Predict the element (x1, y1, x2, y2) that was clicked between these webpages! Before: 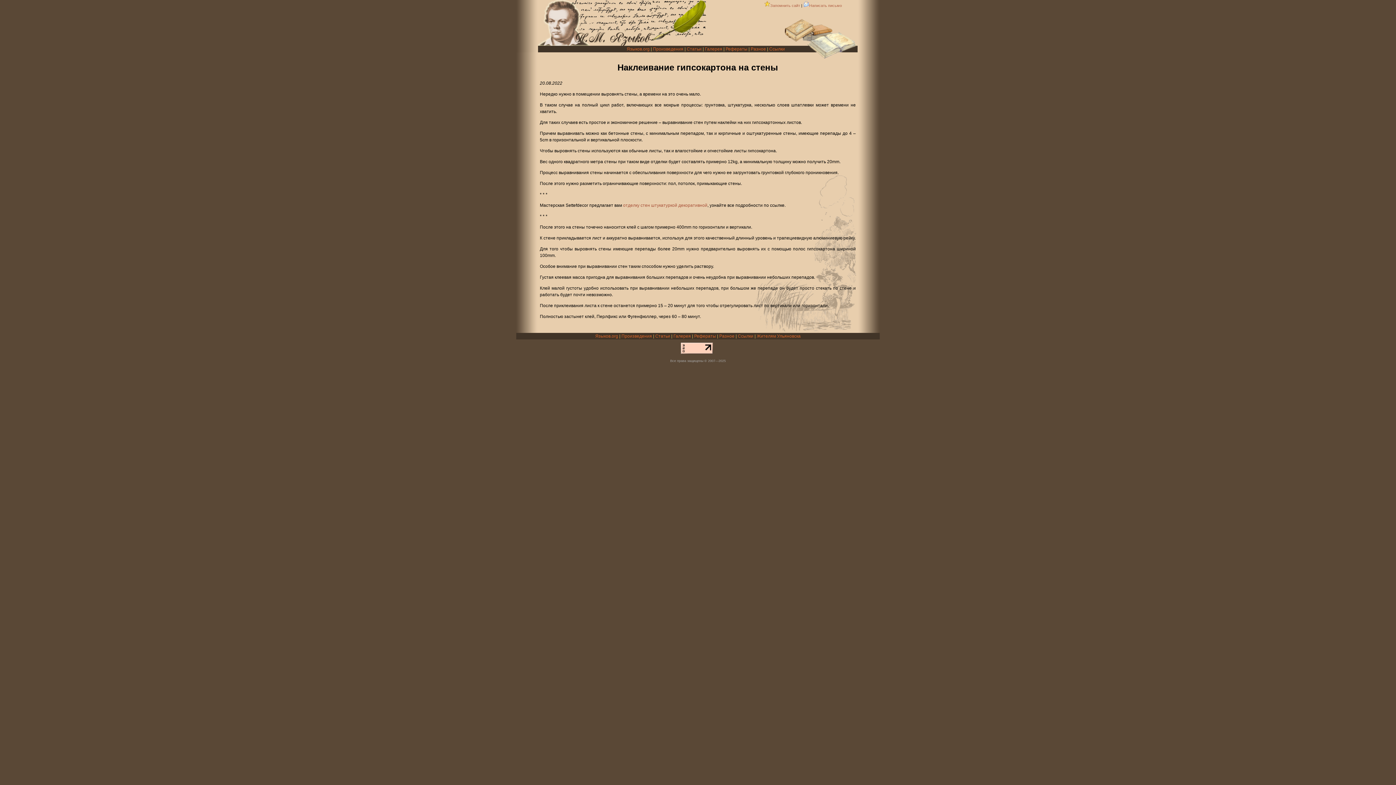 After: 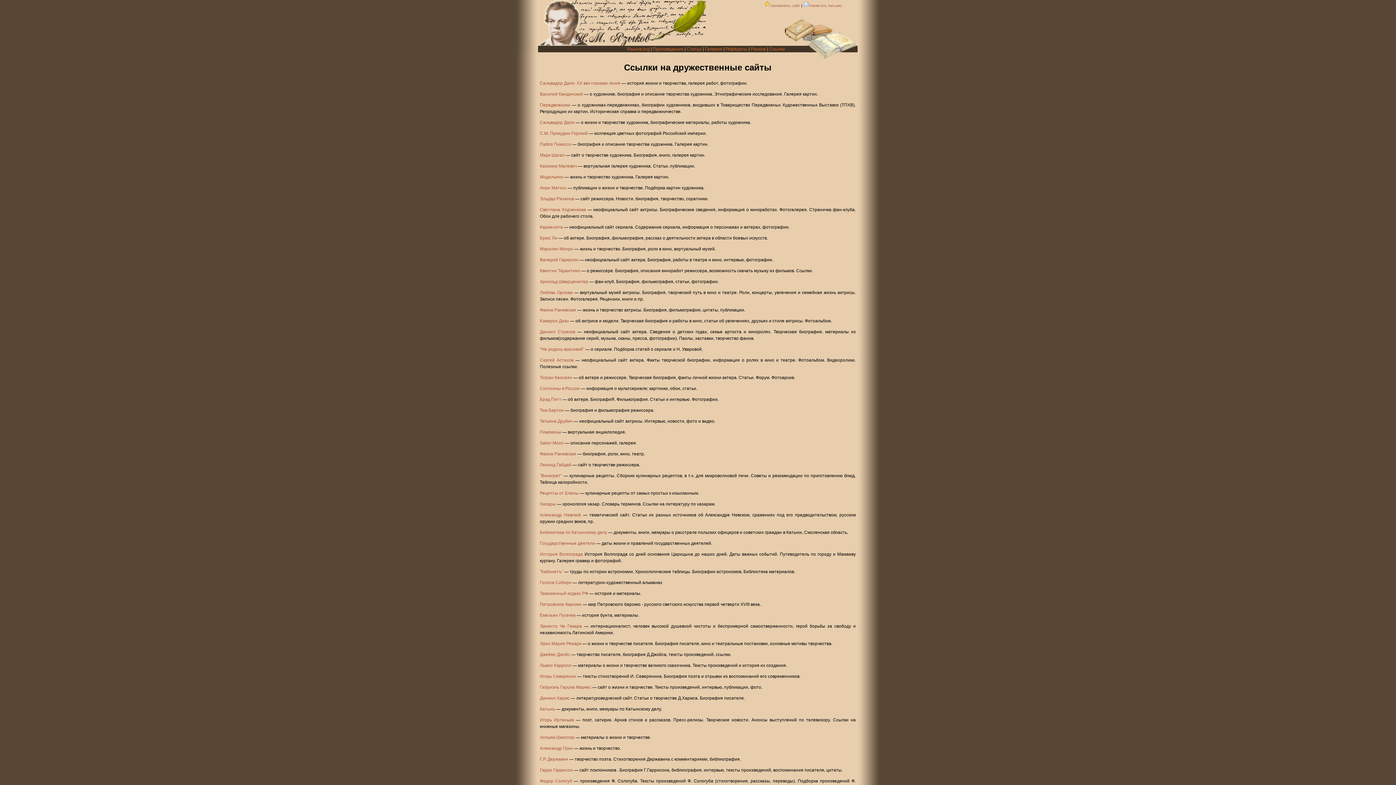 Action: label: Ссылки bbox: (738, 333, 753, 338)